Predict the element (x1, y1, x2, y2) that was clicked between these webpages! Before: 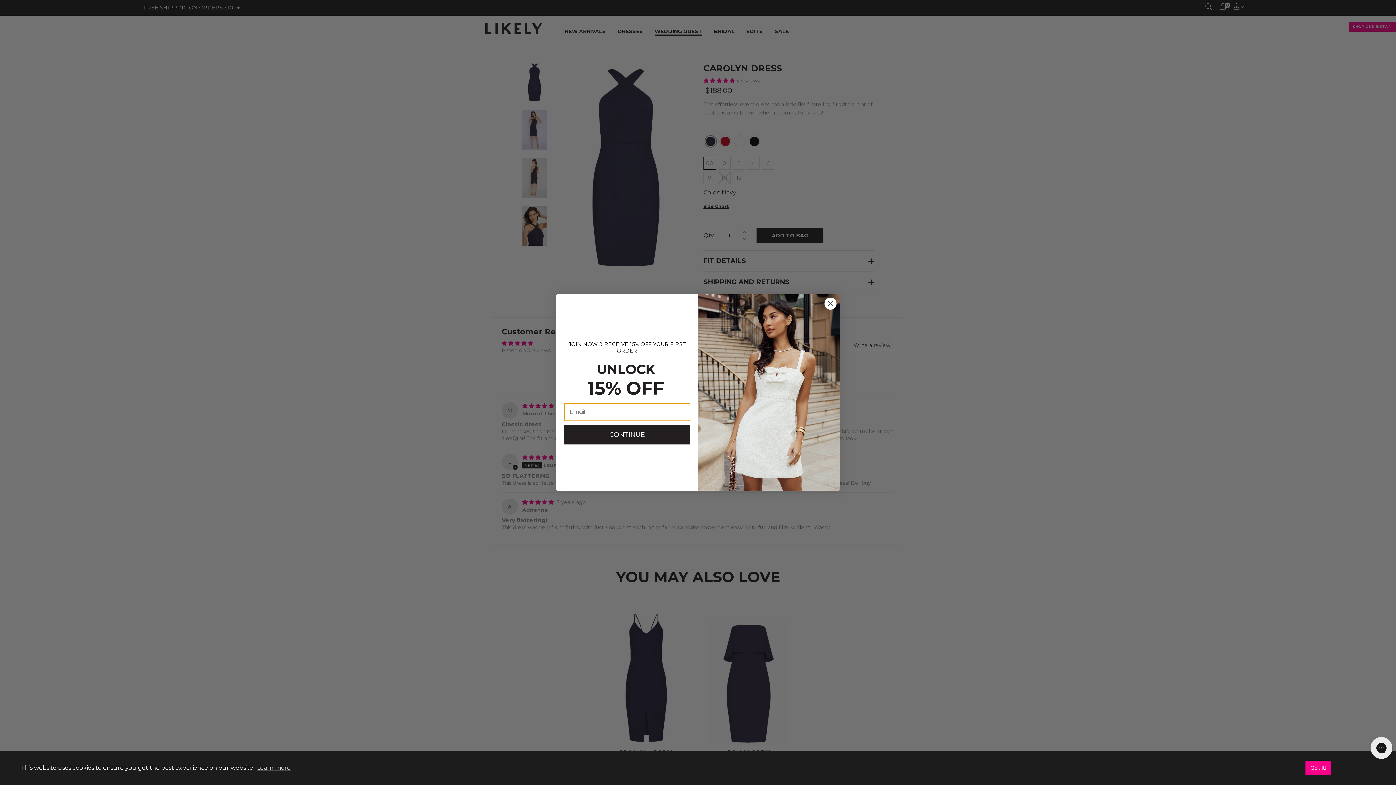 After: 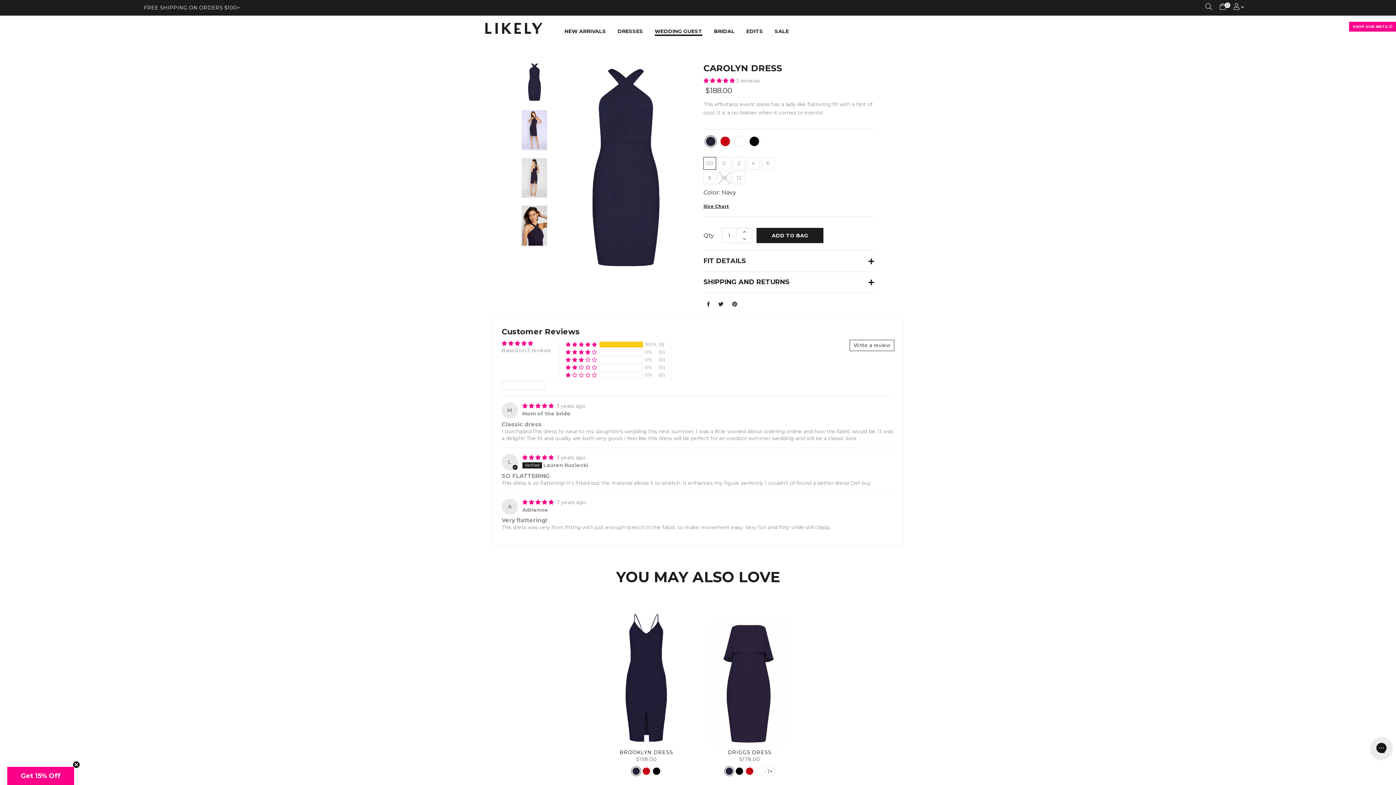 Action: bbox: (1305, 761, 1331, 775) label: dismiss cookie message